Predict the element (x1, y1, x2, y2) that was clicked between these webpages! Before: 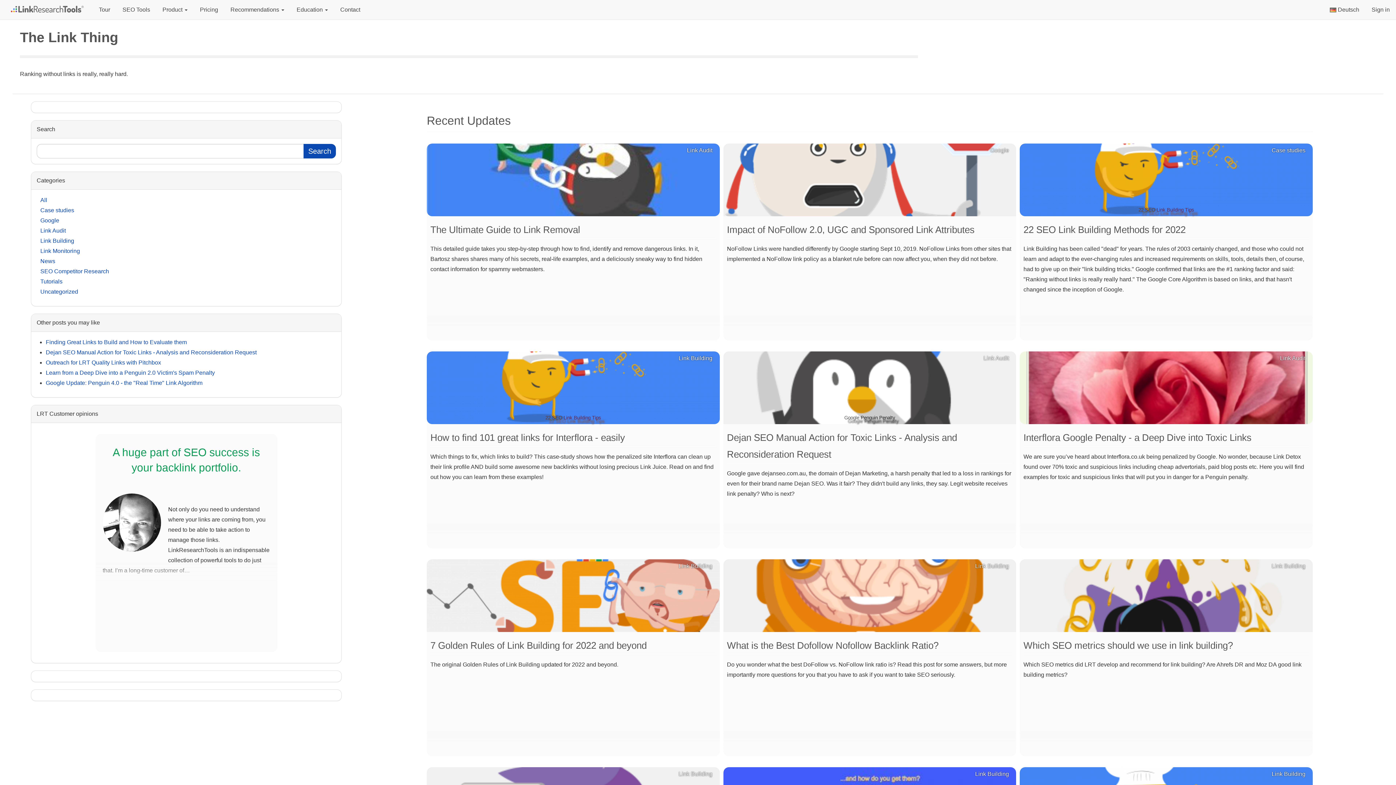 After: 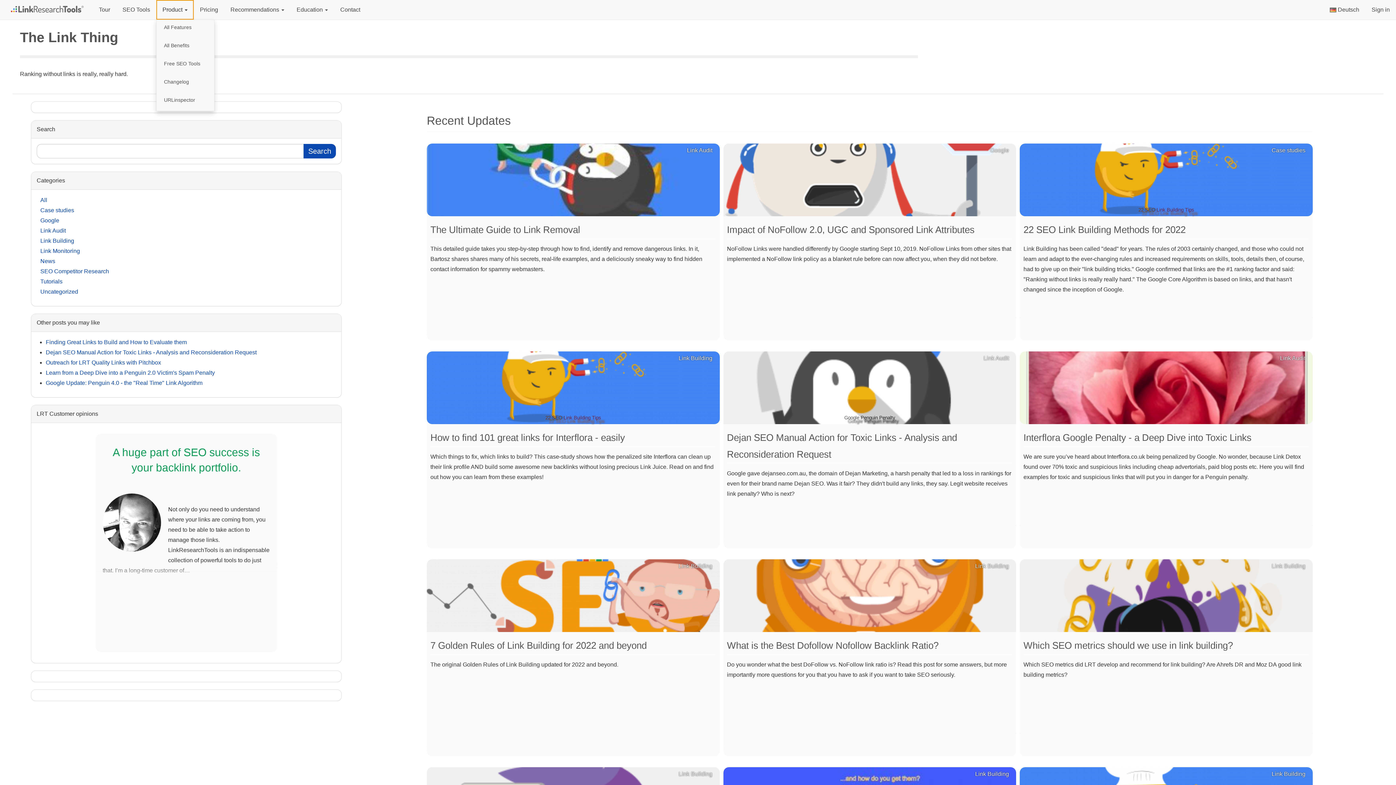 Action: bbox: (156, 0, 193, 19) label: Product 